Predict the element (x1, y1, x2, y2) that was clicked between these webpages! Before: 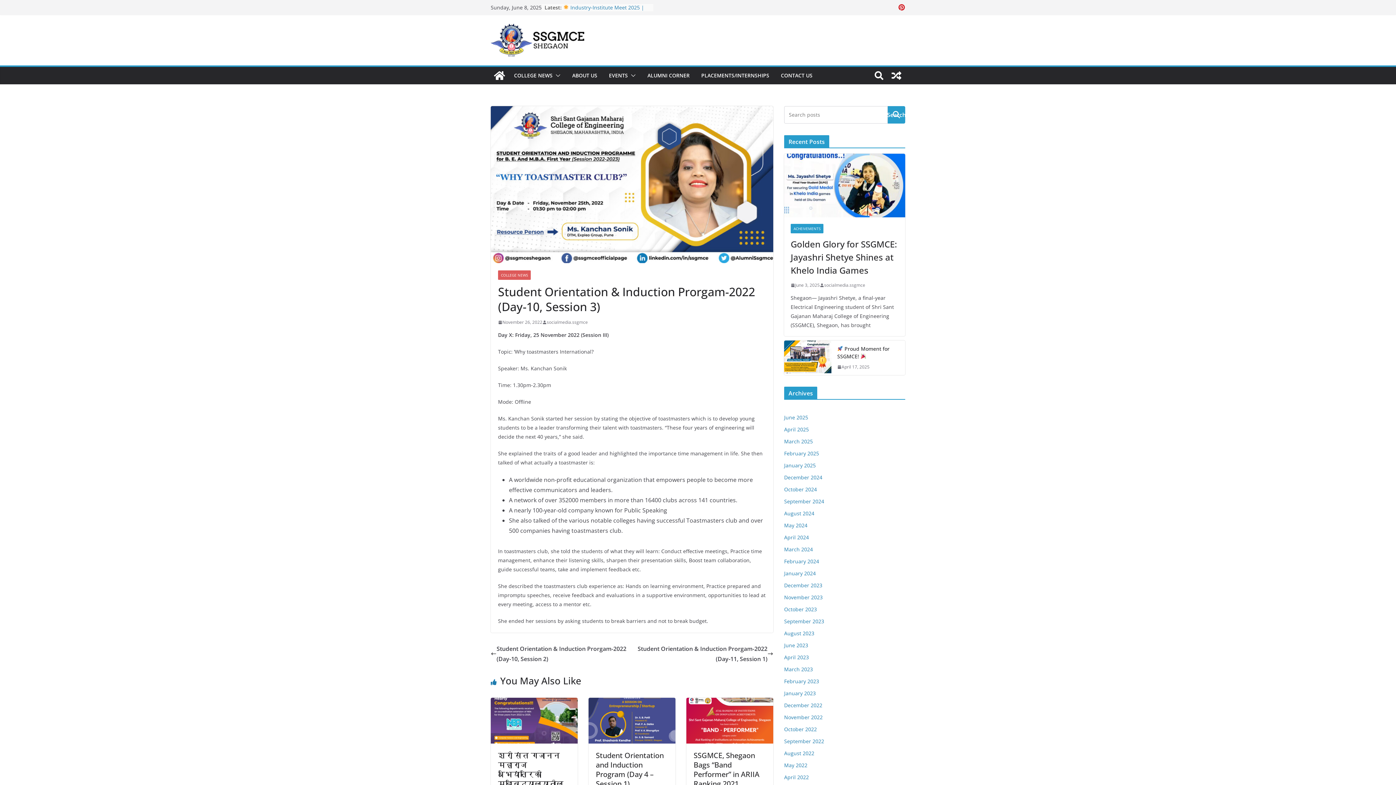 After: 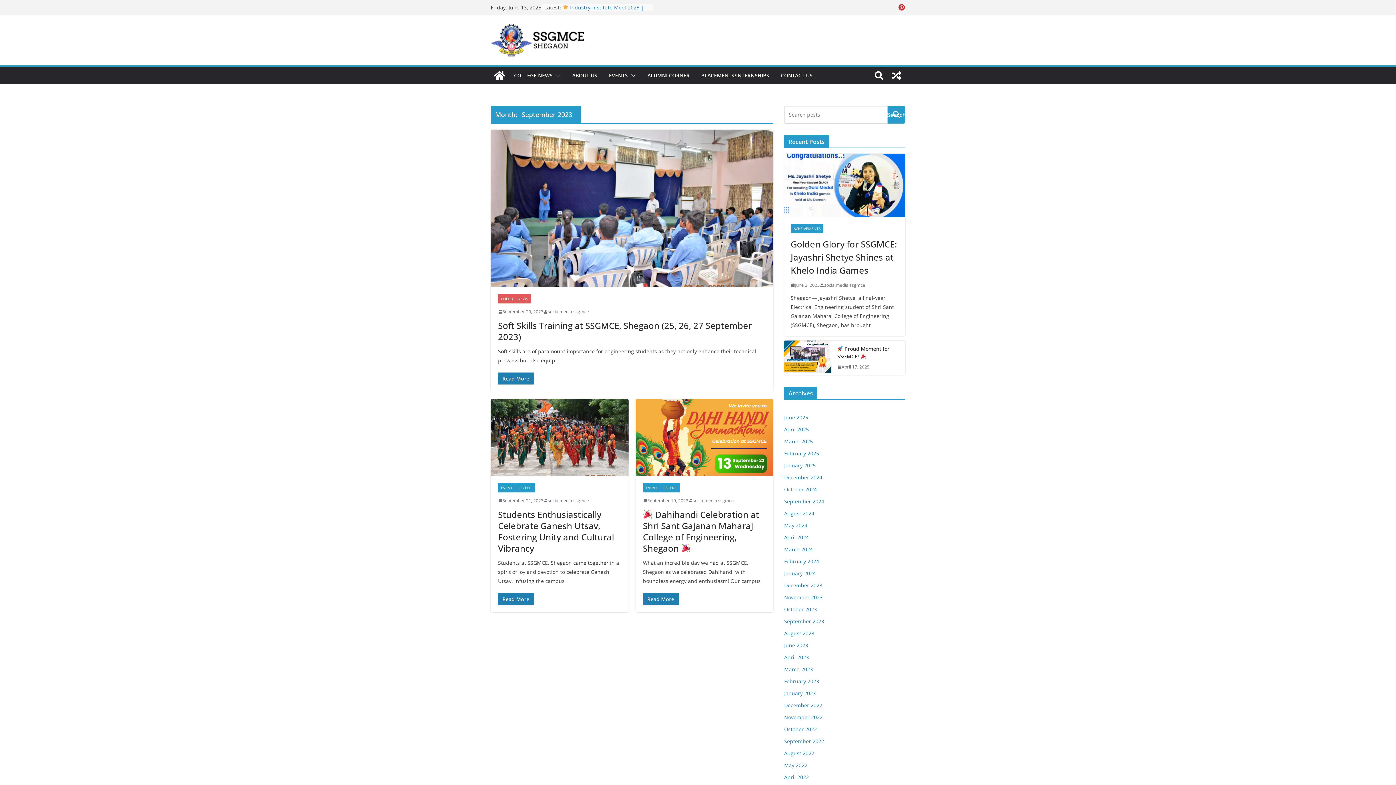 Action: label: September 2023 bbox: (784, 618, 824, 625)